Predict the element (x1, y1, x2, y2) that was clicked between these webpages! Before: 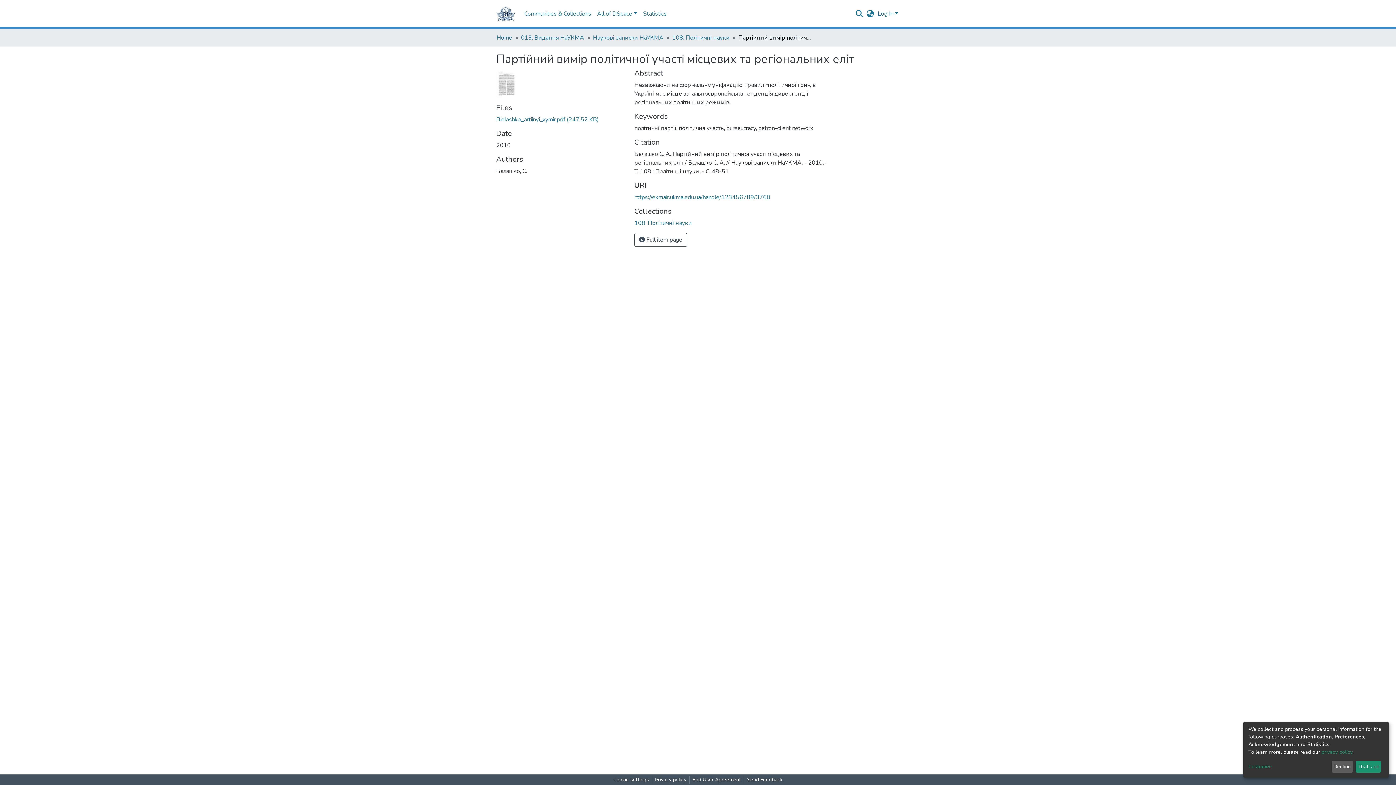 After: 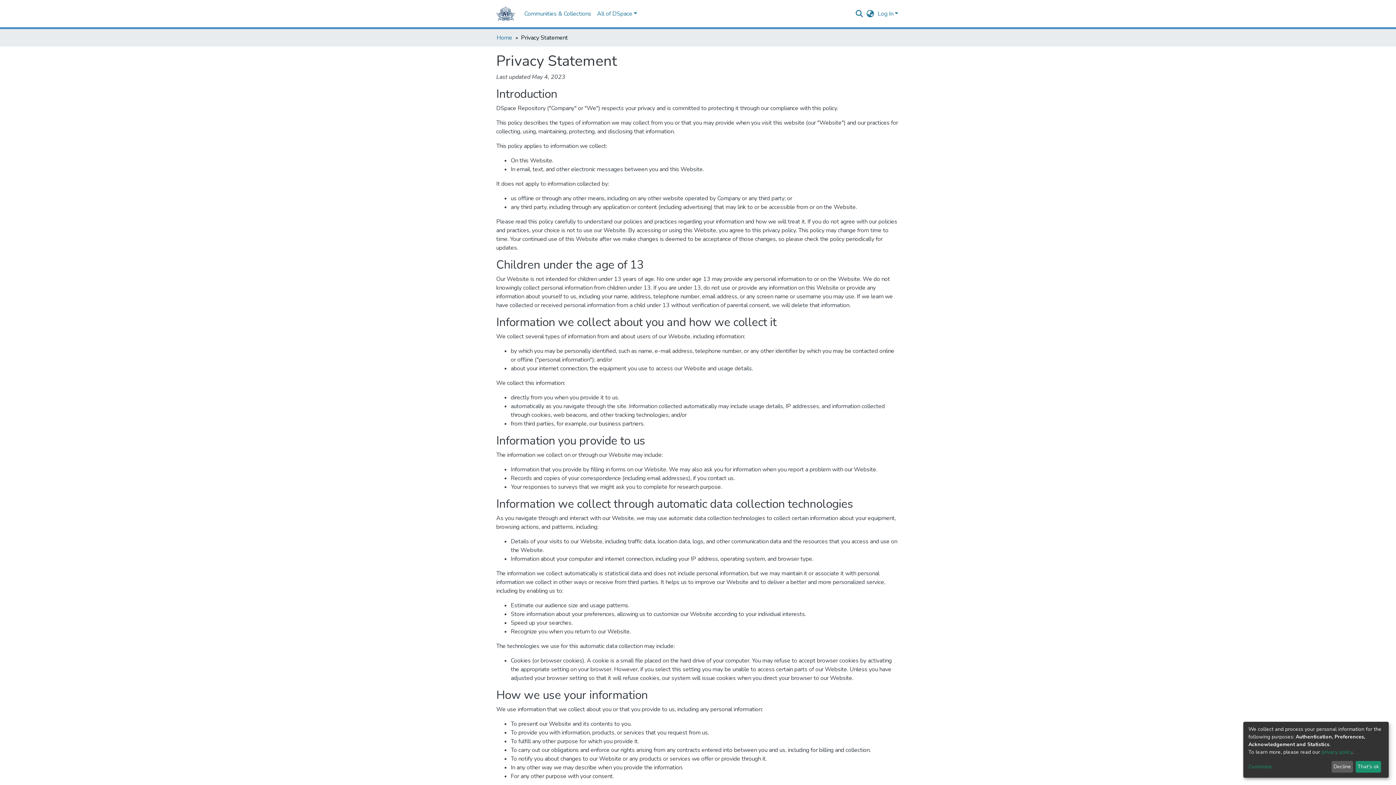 Action: label: privacy policy bbox: (1321, 749, 1352, 755)